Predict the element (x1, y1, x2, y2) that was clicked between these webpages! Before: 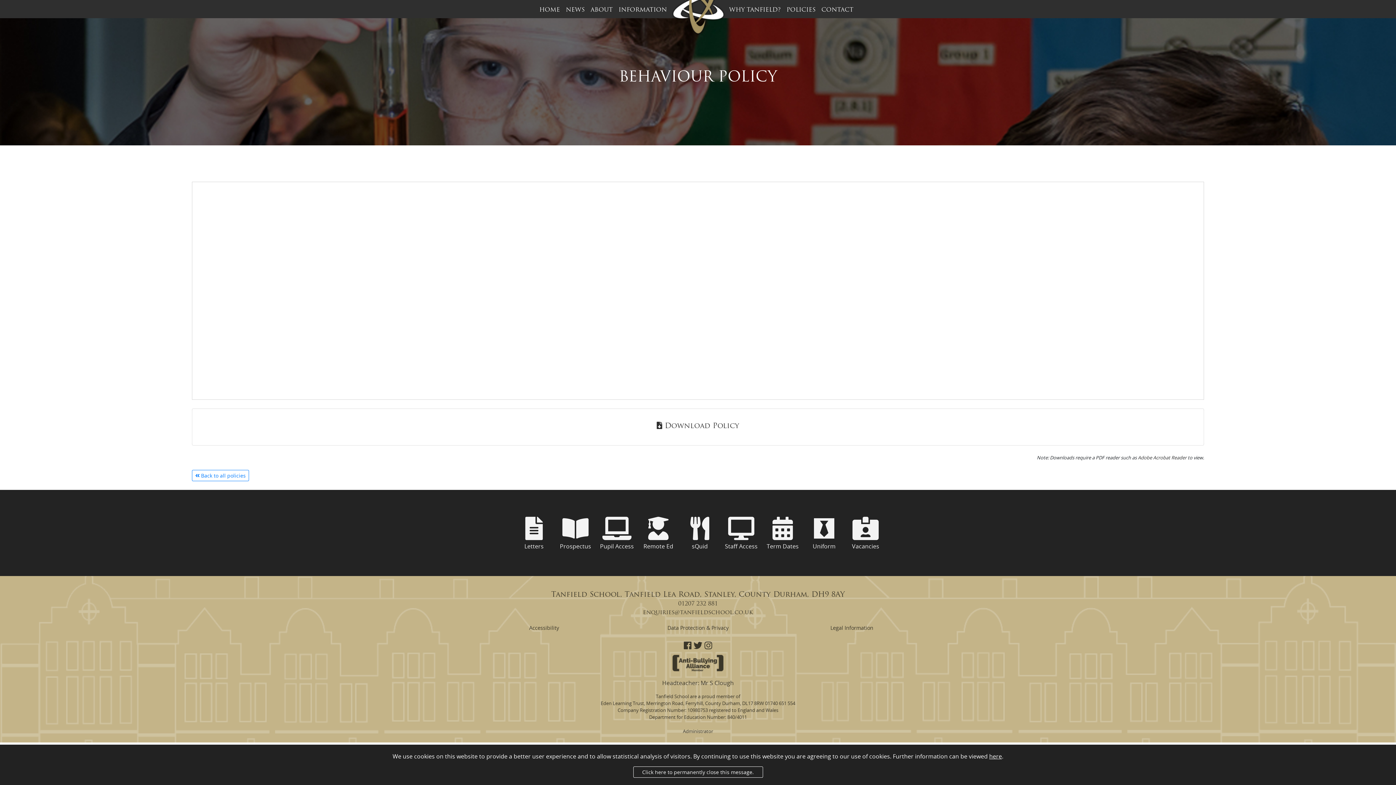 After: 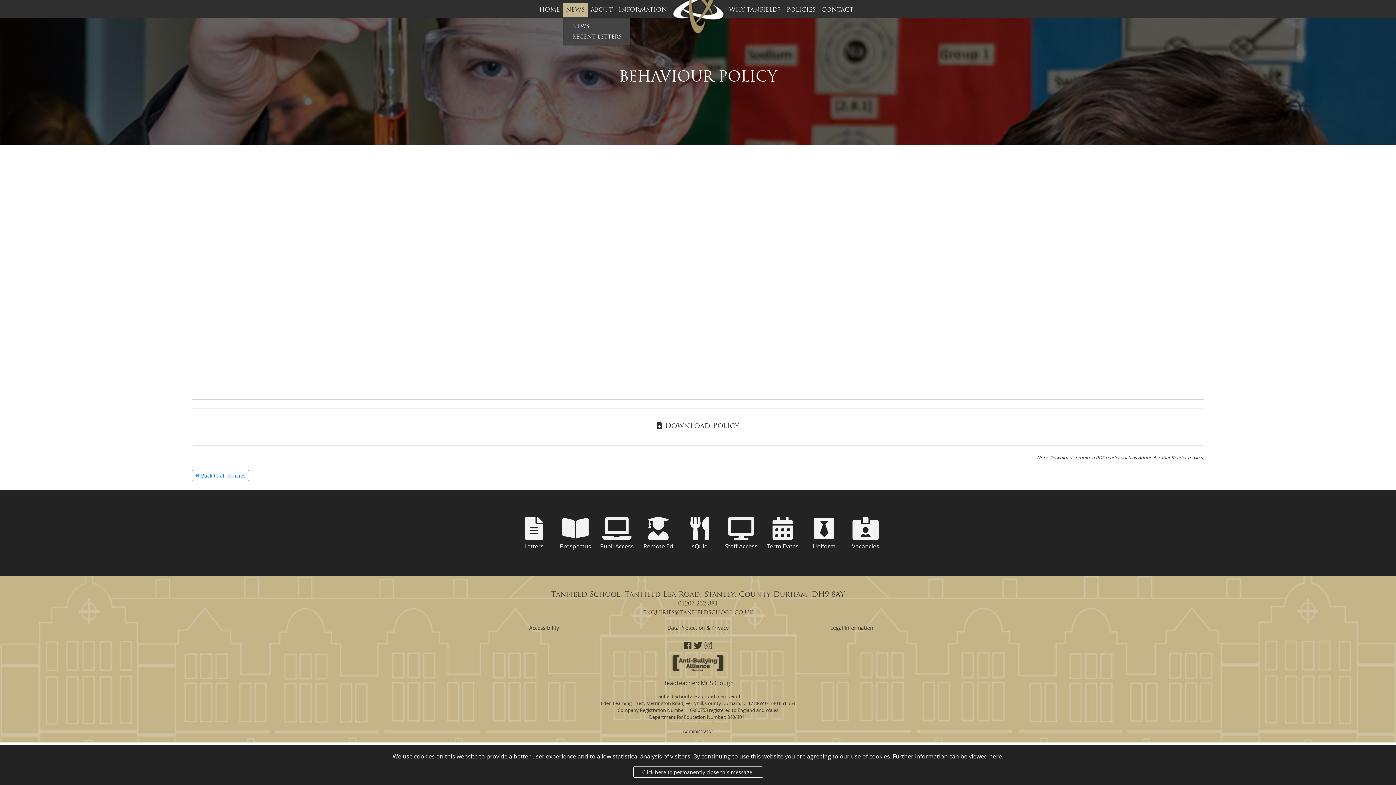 Action: bbox: (563, 2, 587, 17) label: NEWS